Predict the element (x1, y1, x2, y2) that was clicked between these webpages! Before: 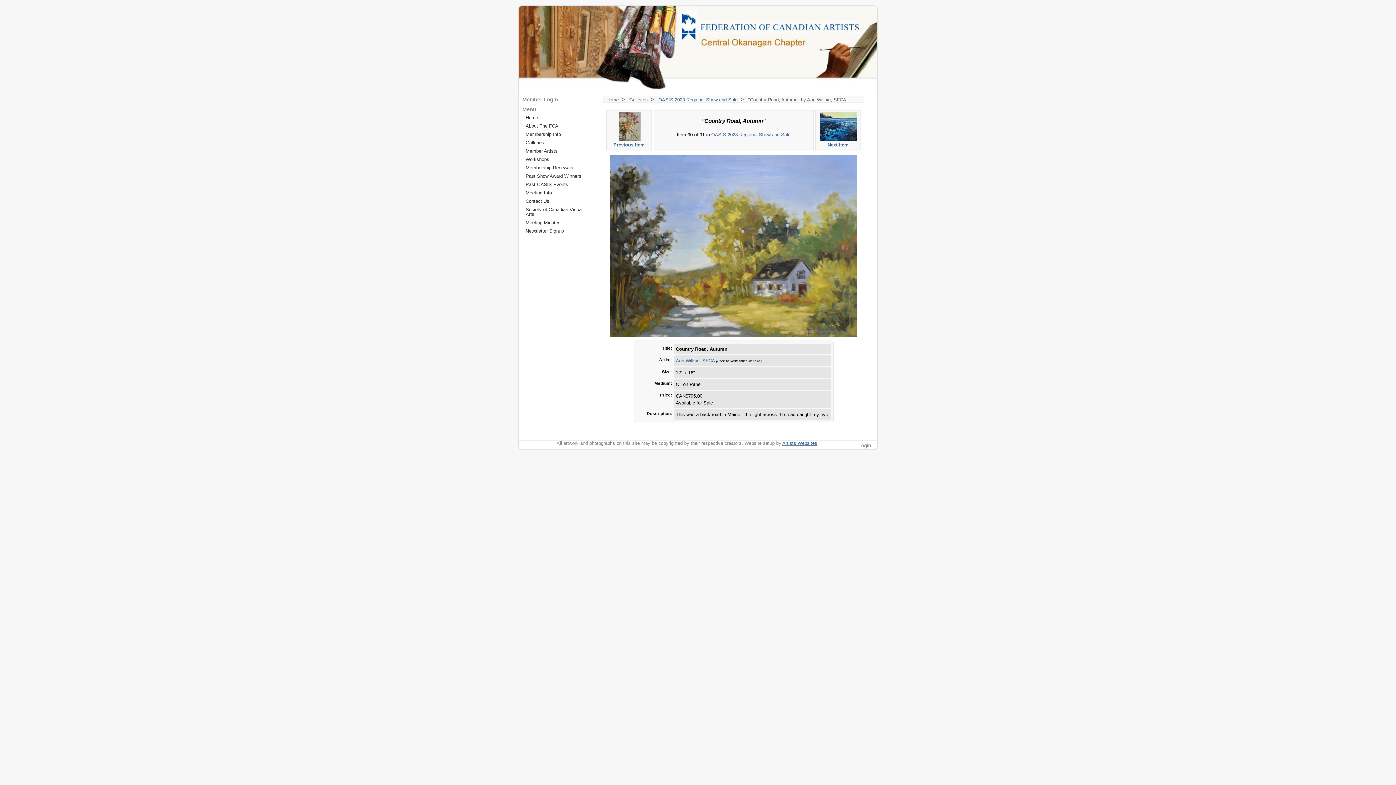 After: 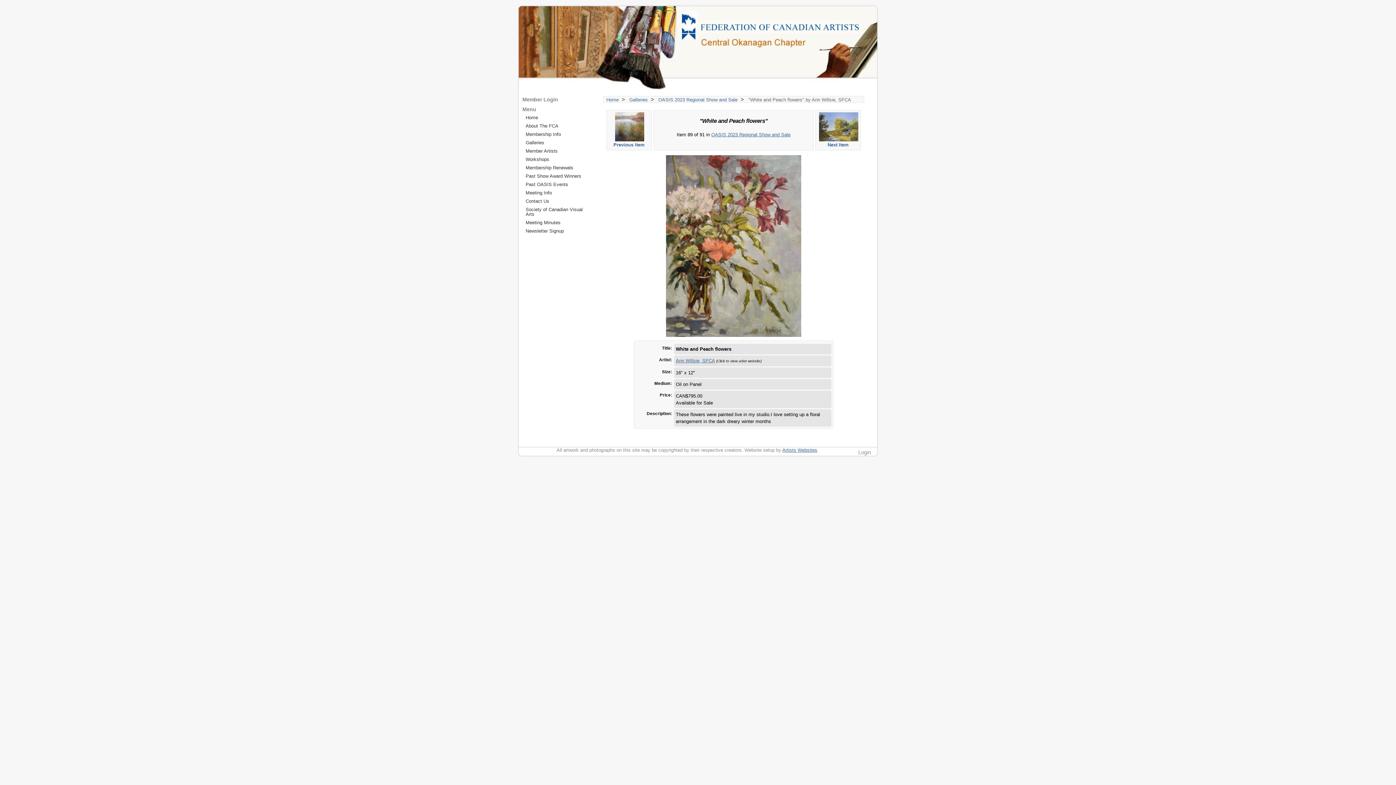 Action: bbox: (606, 110, 652, 150) label: 
Previous Item